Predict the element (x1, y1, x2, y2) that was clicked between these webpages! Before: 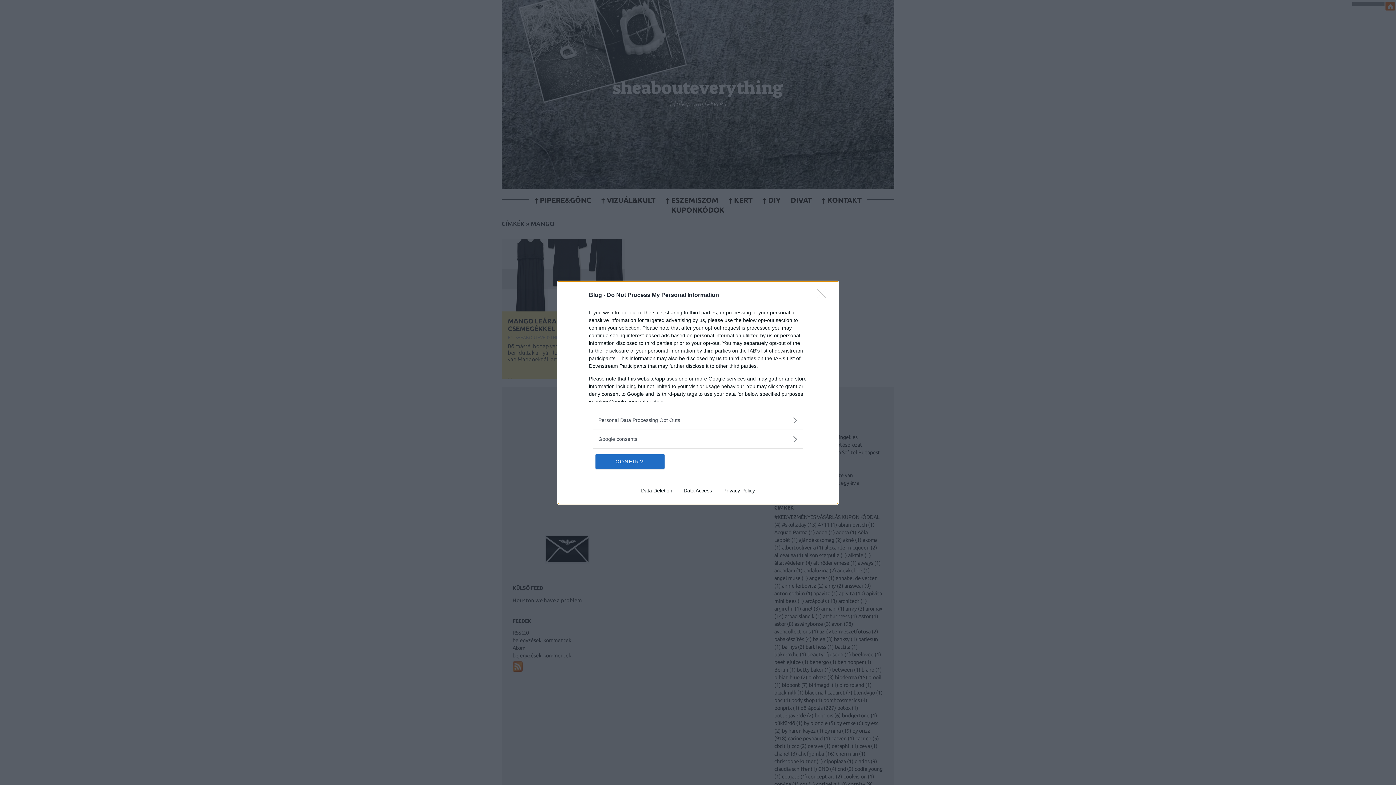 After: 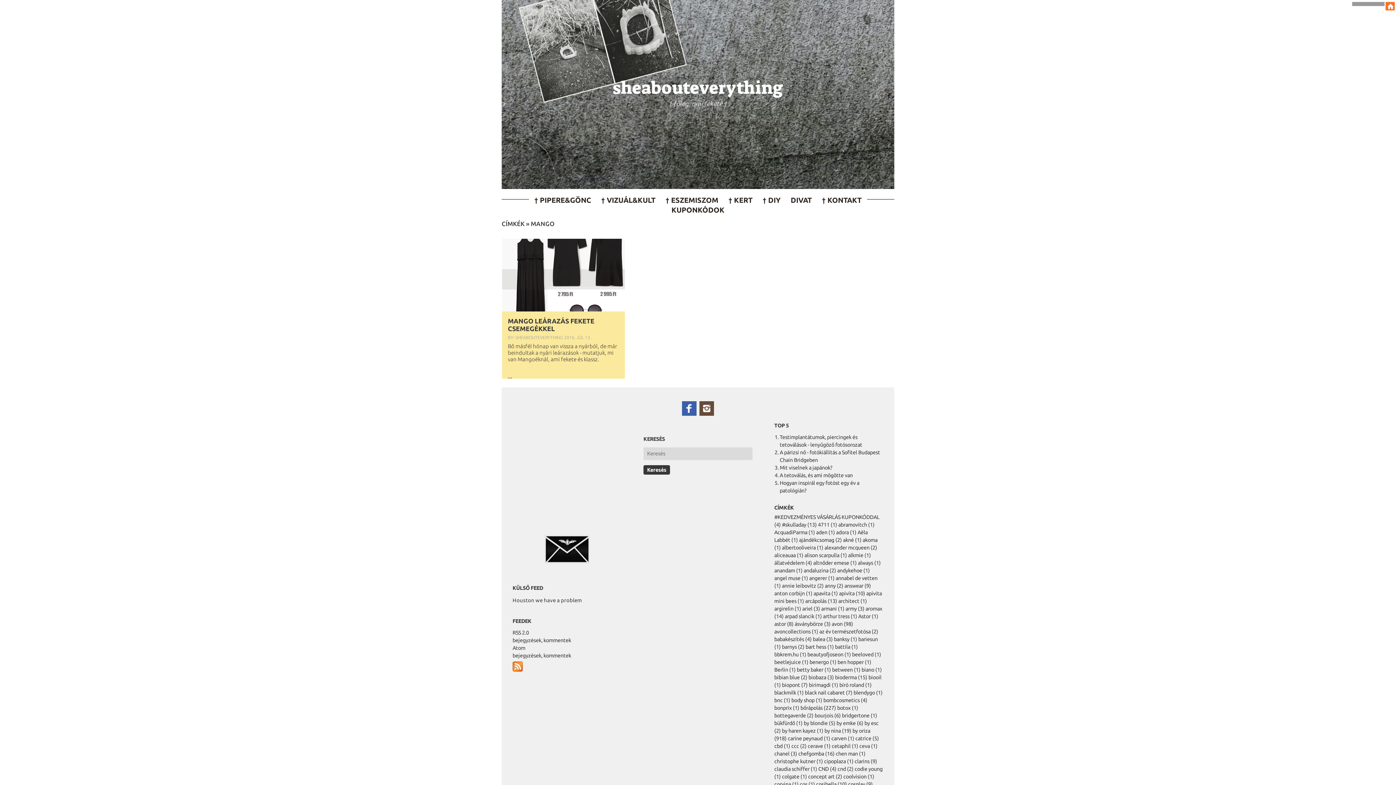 Action: bbox: (595, 454, 664, 468) label: CONFIRM